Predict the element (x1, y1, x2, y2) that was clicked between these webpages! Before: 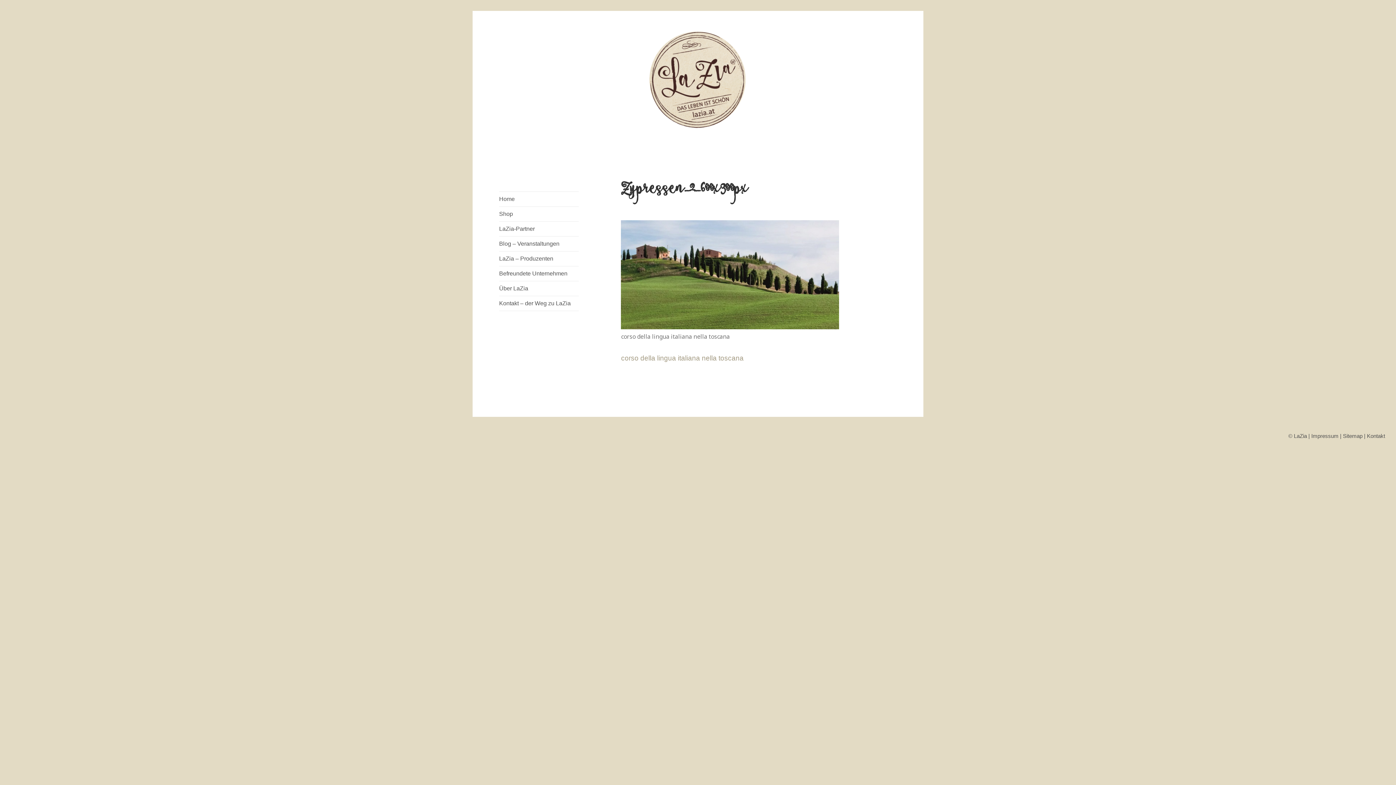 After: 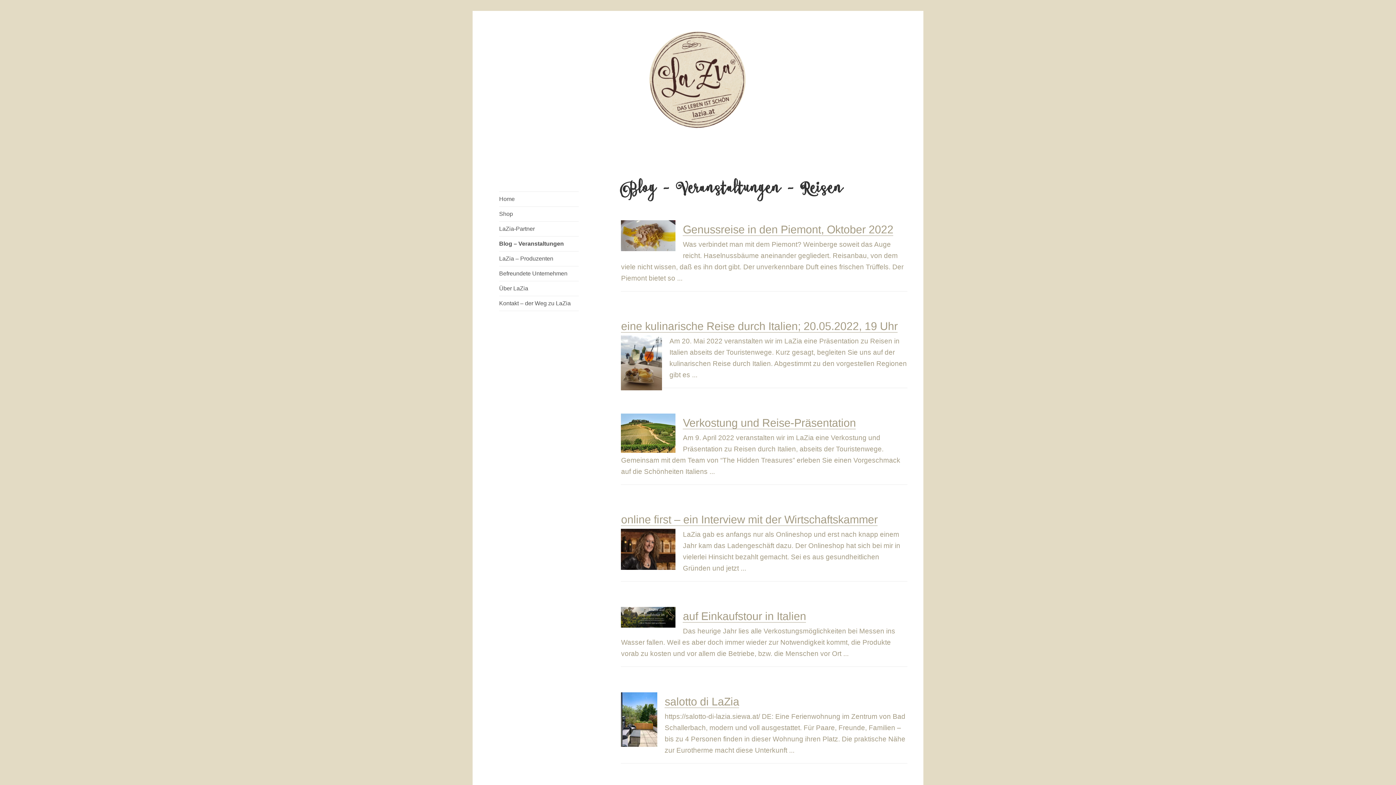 Action: label: Blog – Veranstaltungen bbox: (499, 236, 578, 251)